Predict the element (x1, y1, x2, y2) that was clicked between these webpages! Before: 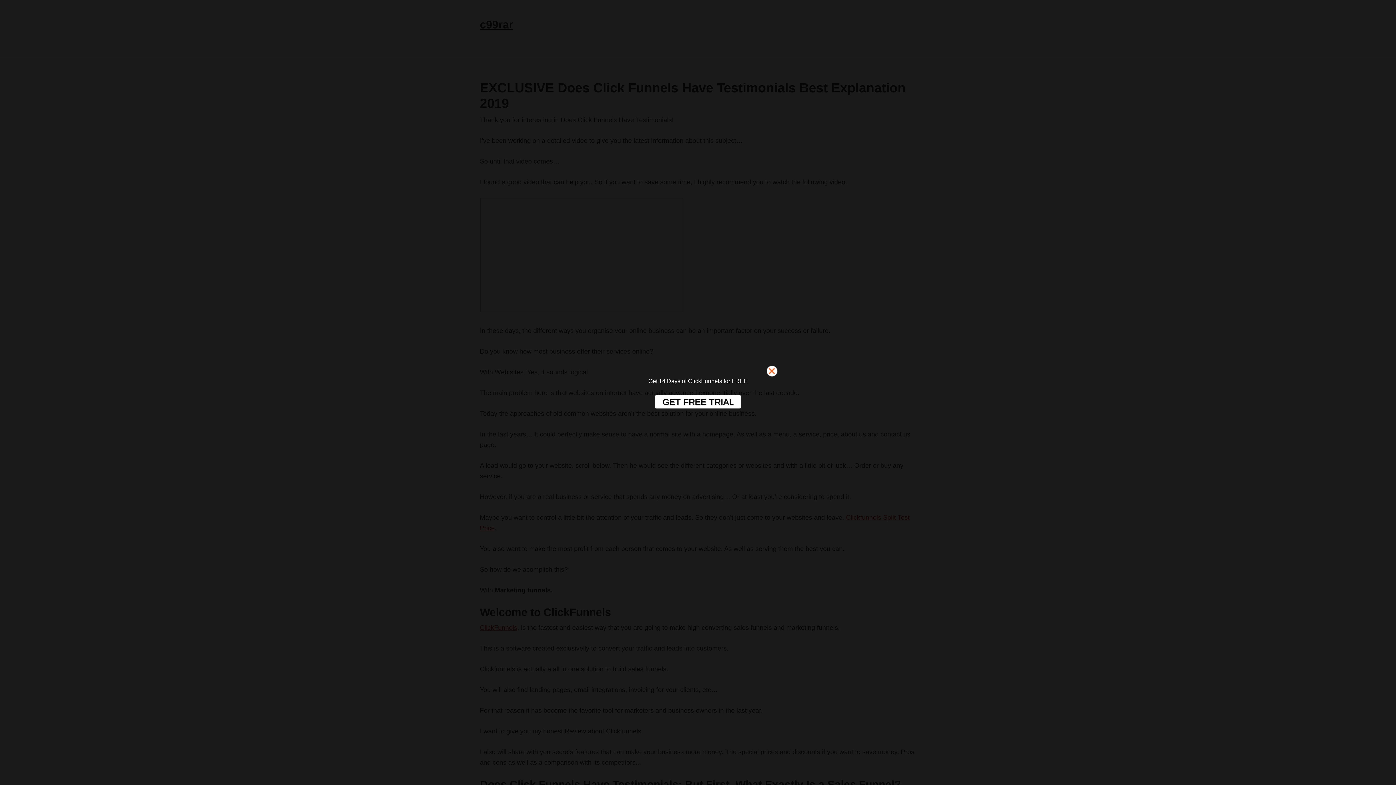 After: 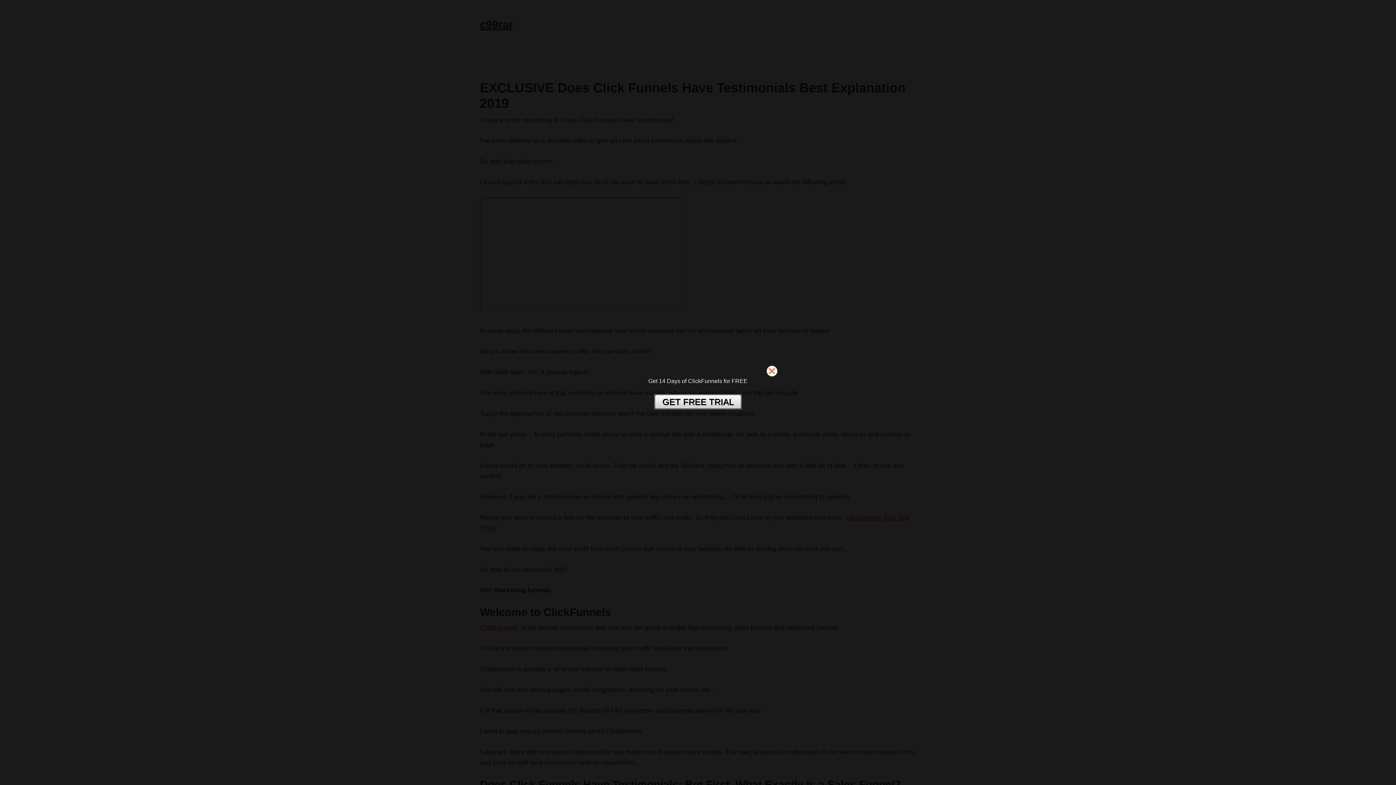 Action: label: GET FREE TRIAL bbox: (654, 394, 741, 409)